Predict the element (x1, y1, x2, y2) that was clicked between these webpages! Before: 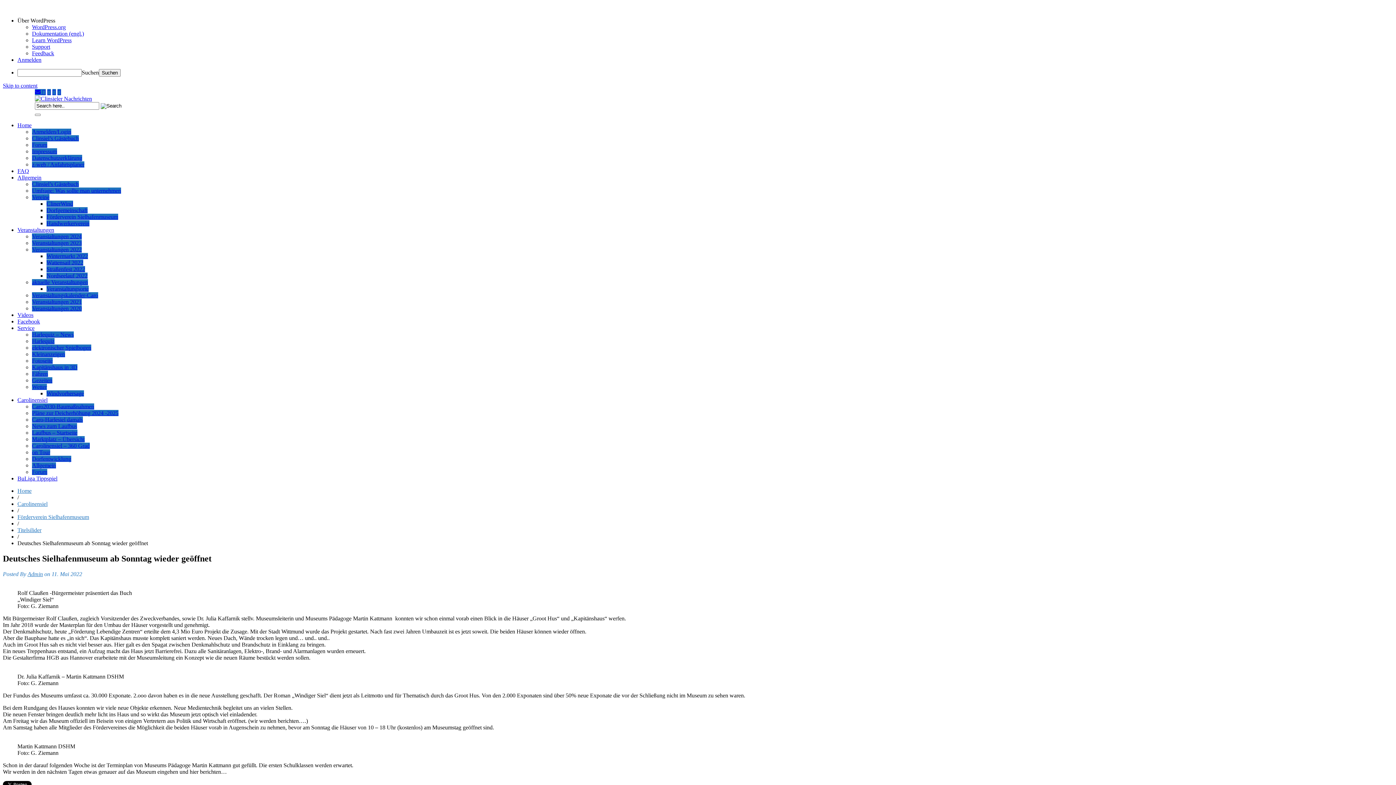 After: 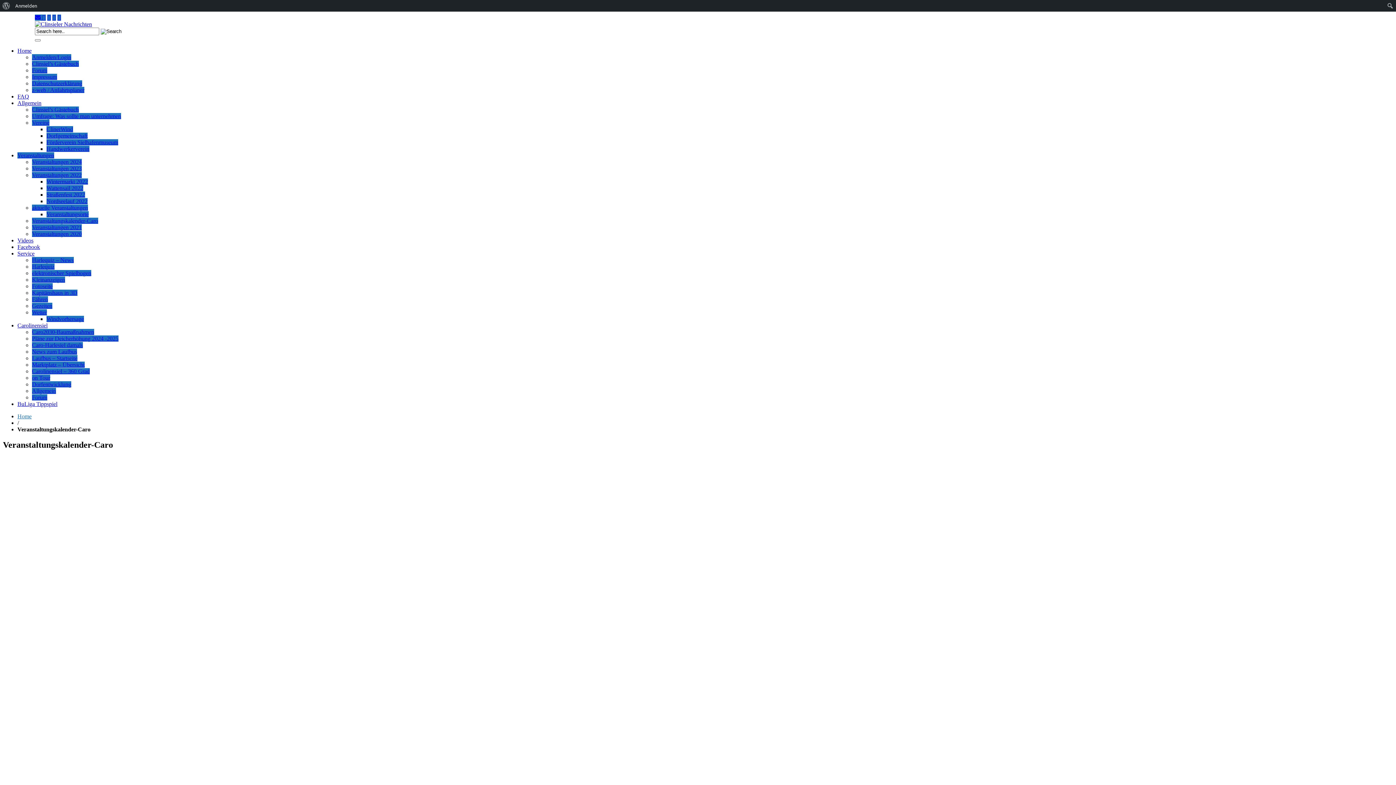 Action: bbox: (32, 292, 98, 298) label: Veranstaltungskalender-Caro